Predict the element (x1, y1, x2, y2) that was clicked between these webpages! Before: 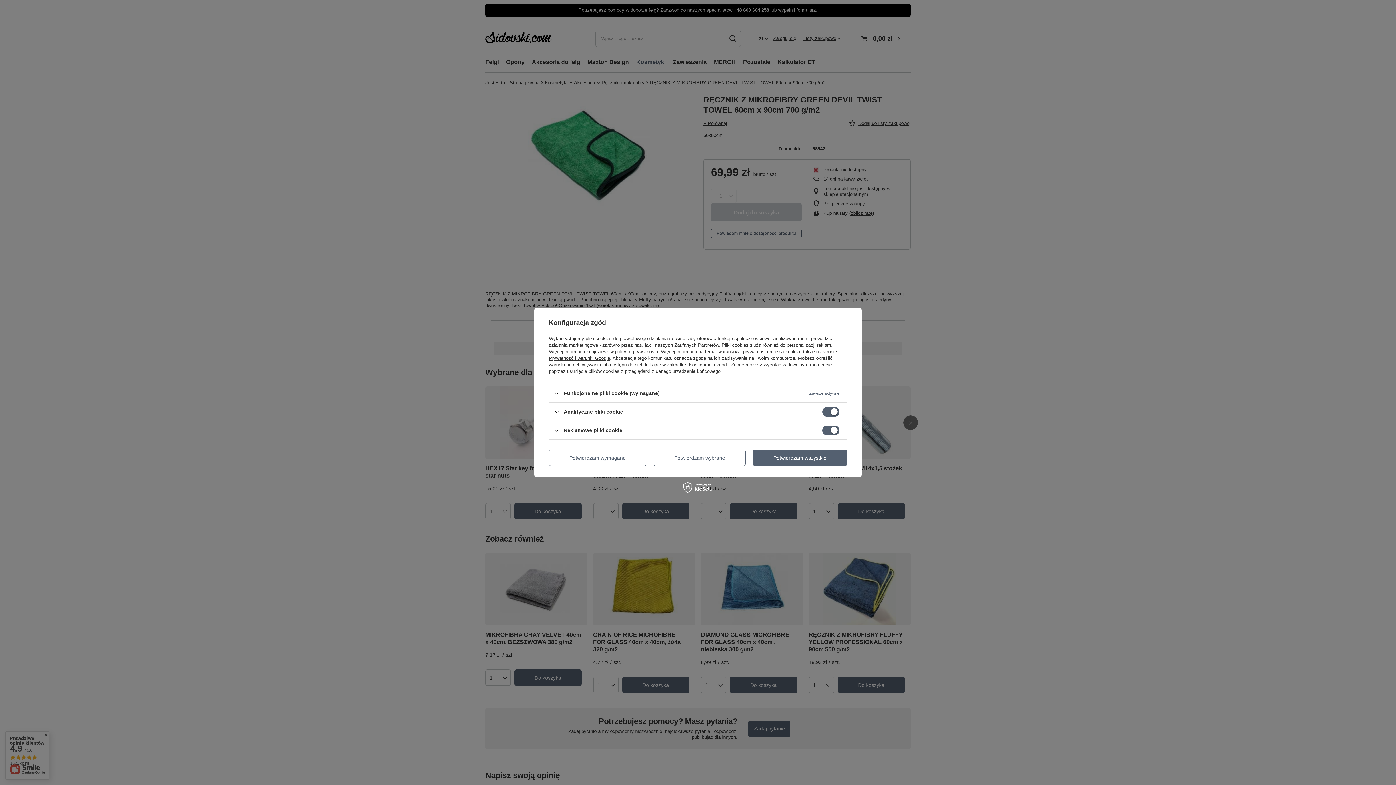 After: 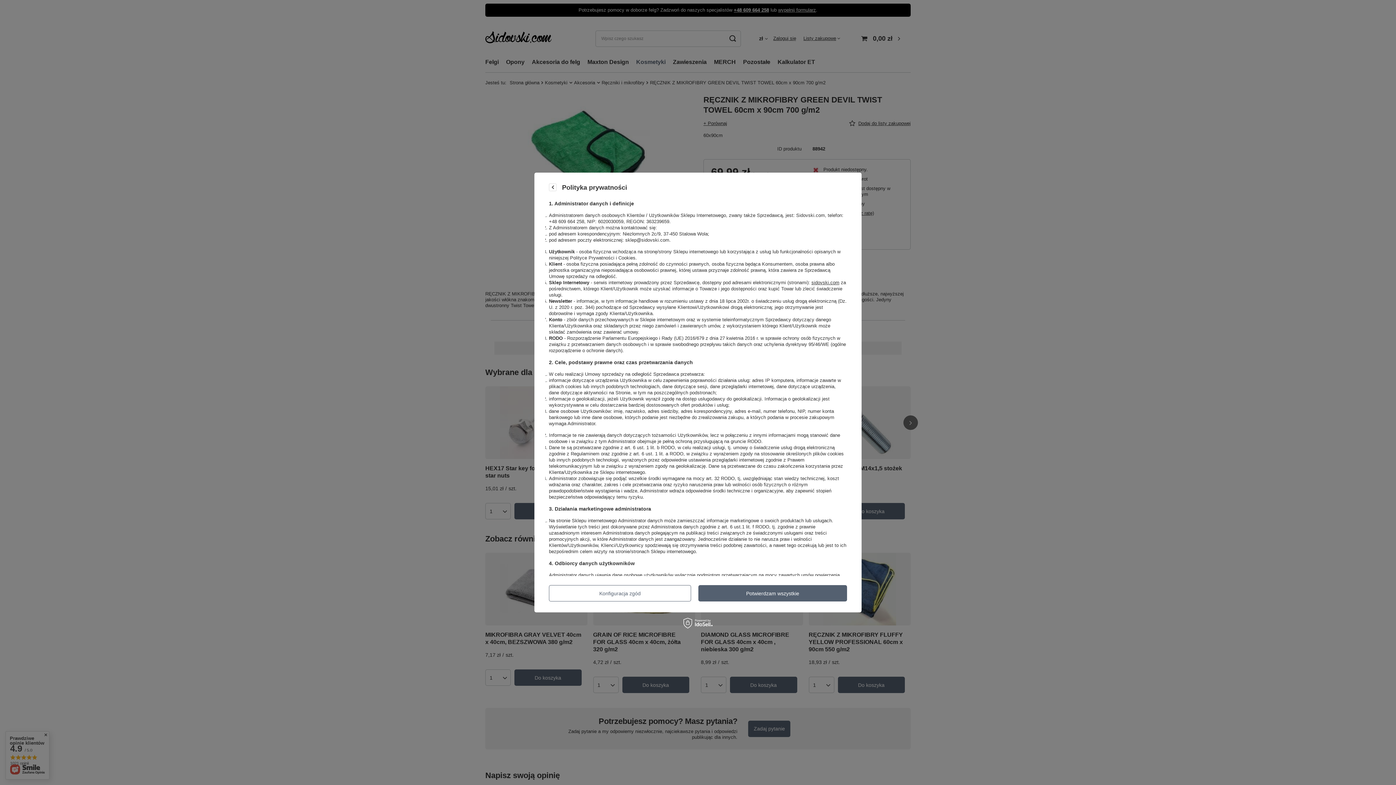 Action: label: polityce prywatności bbox: (615, 349, 658, 354)